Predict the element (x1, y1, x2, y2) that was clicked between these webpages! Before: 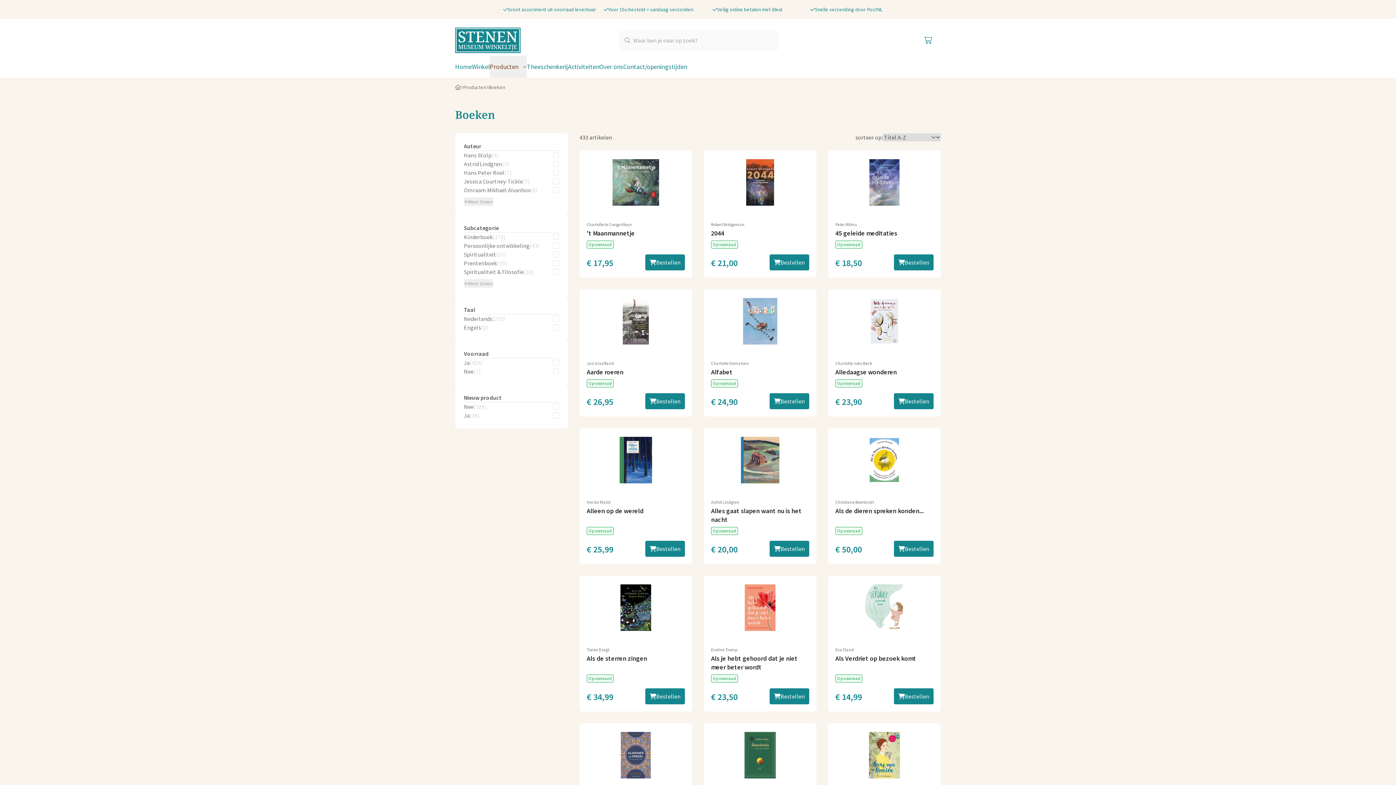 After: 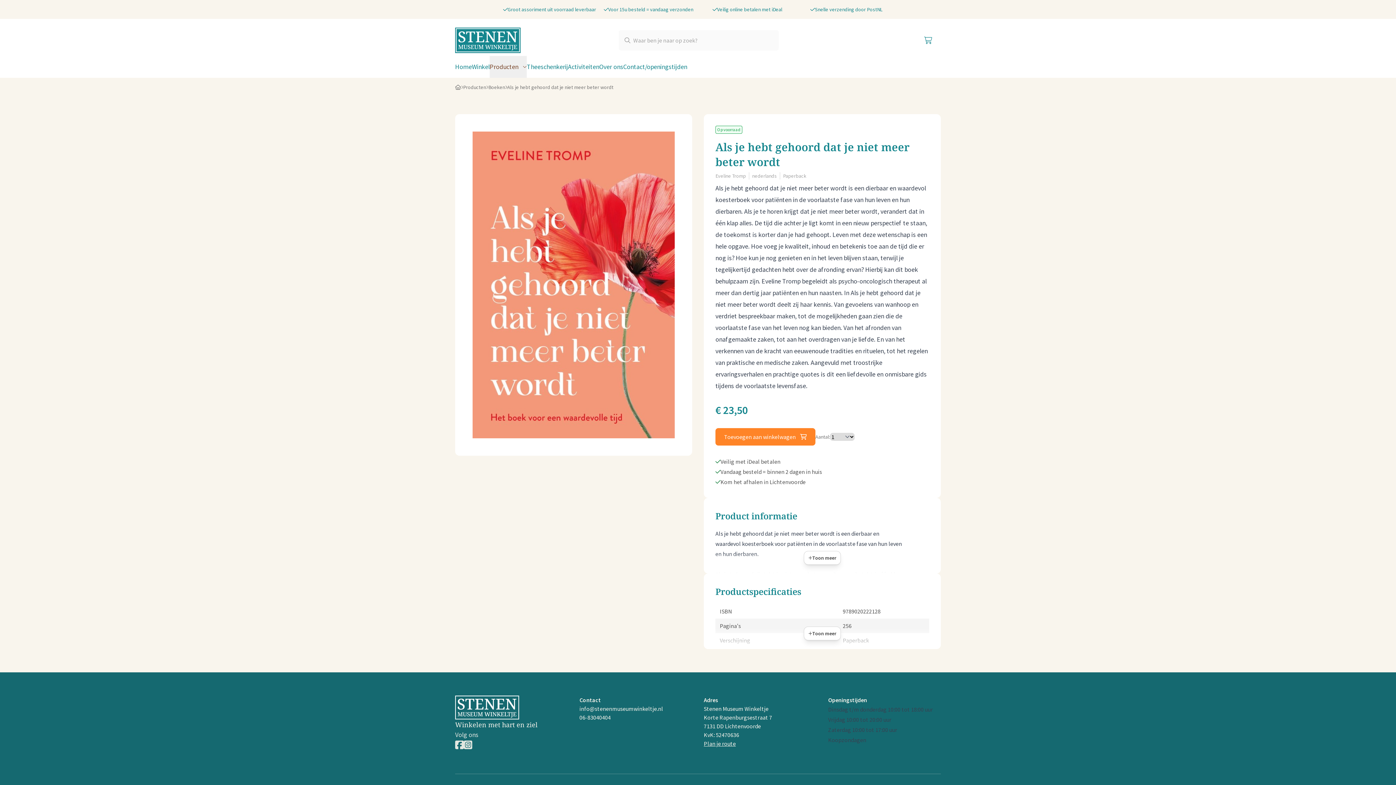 Action: bbox: (769, 688, 809, 704) label: Bestellen